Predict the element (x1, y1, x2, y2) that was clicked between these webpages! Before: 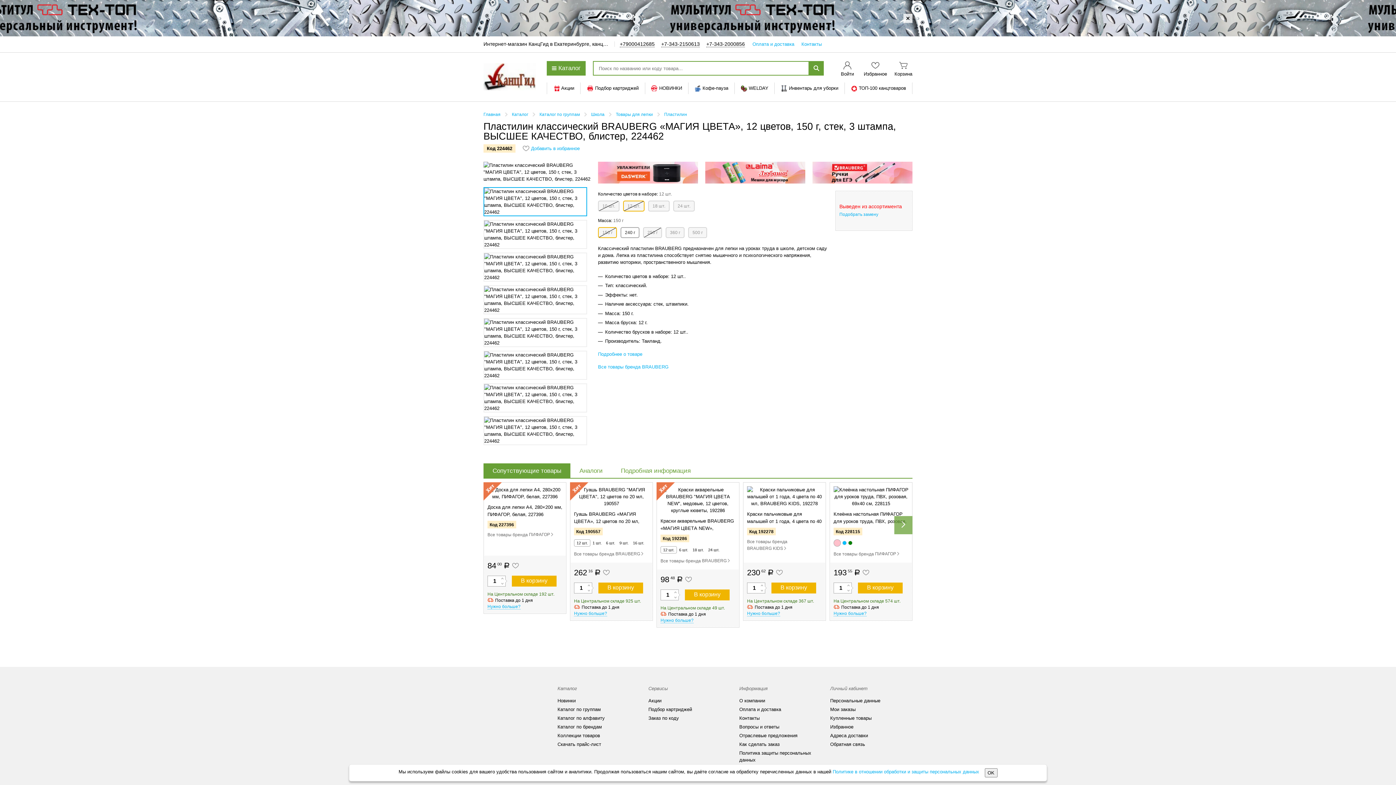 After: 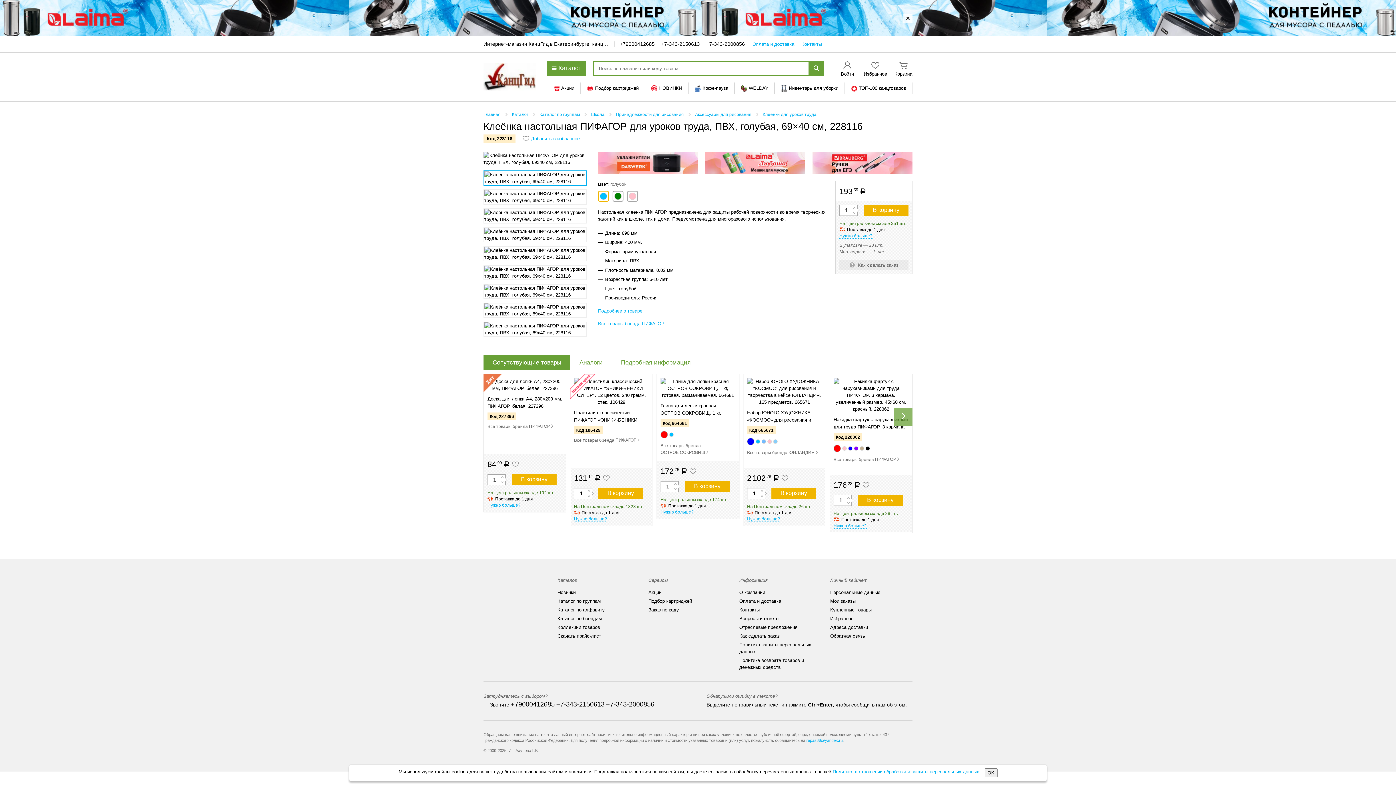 Action: bbox: (842, 541, 846, 545)